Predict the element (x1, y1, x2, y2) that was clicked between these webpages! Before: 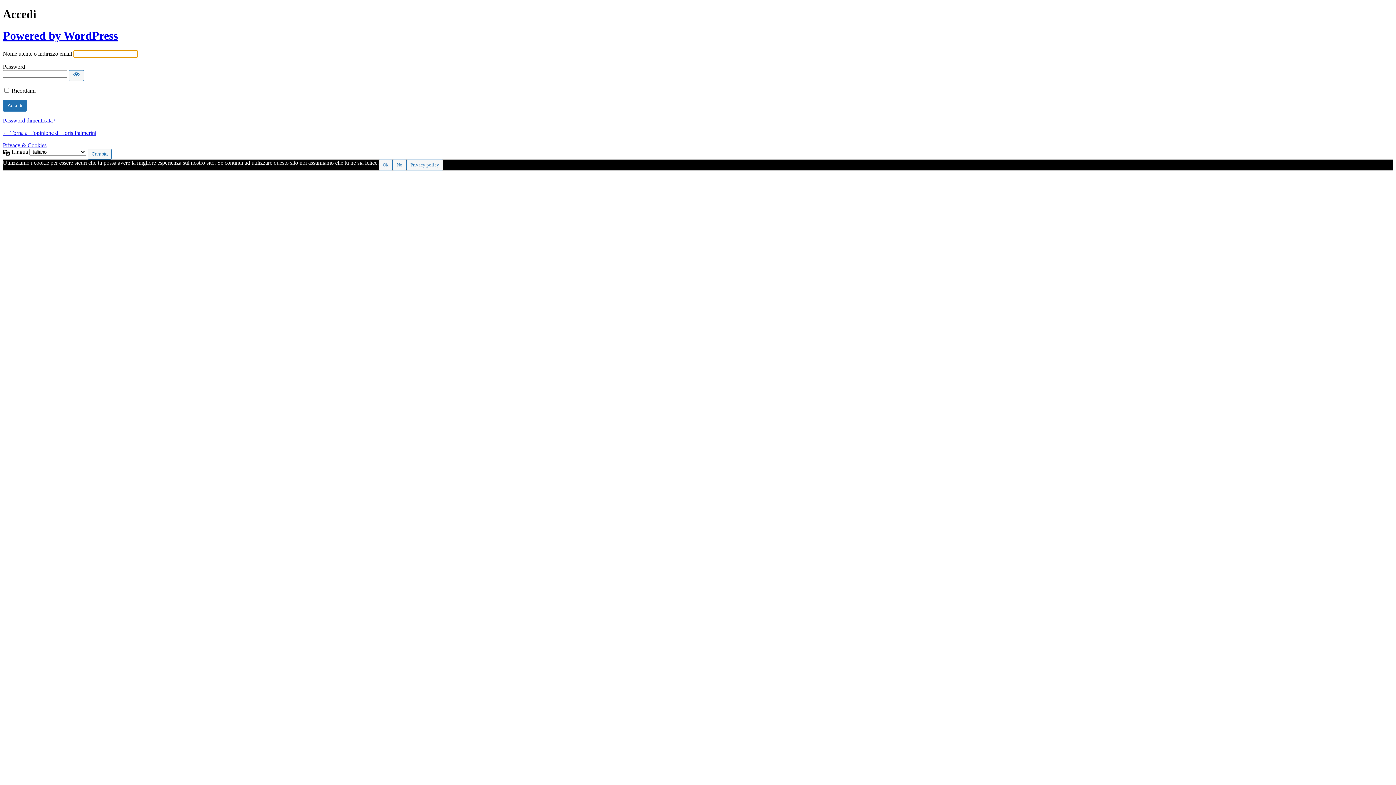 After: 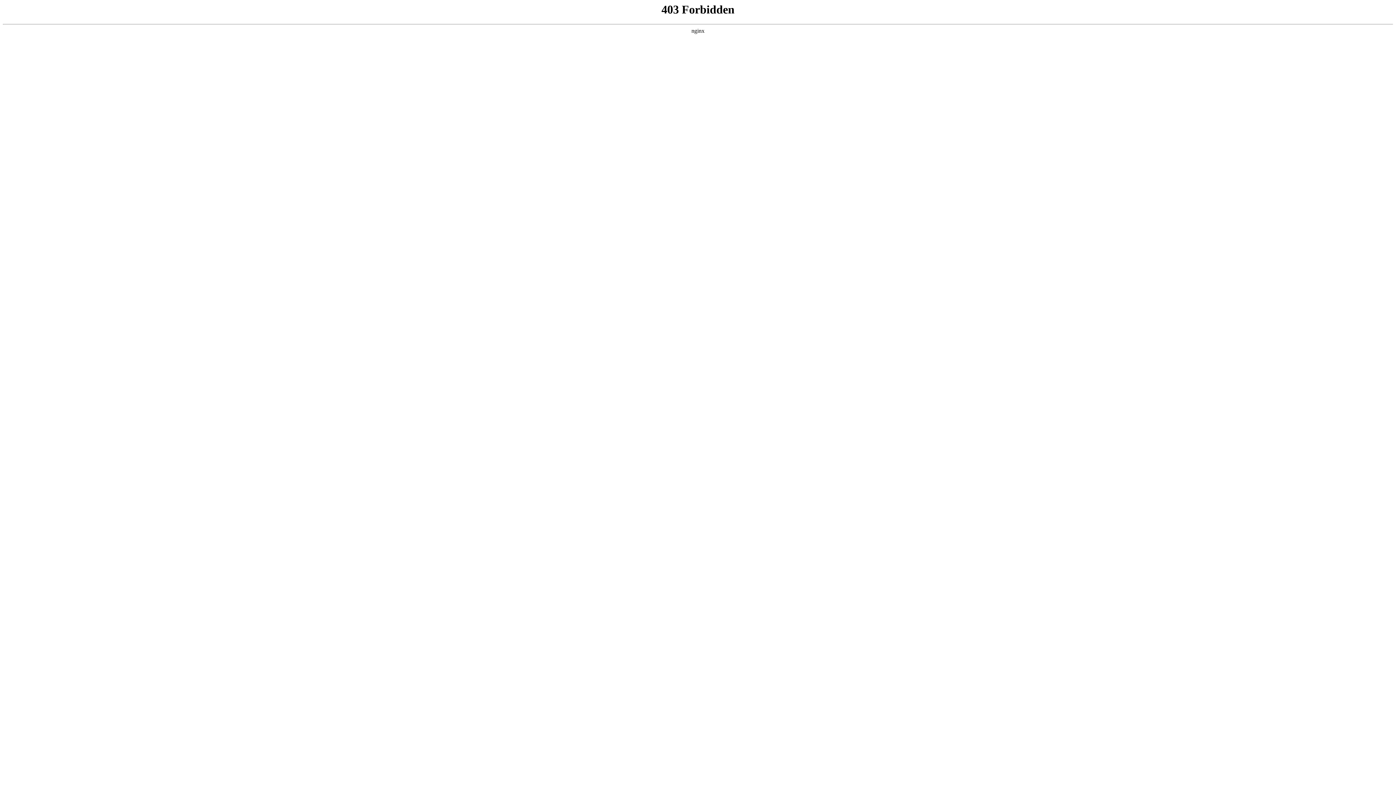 Action: bbox: (2, 29, 117, 42) label: Powered by WordPress